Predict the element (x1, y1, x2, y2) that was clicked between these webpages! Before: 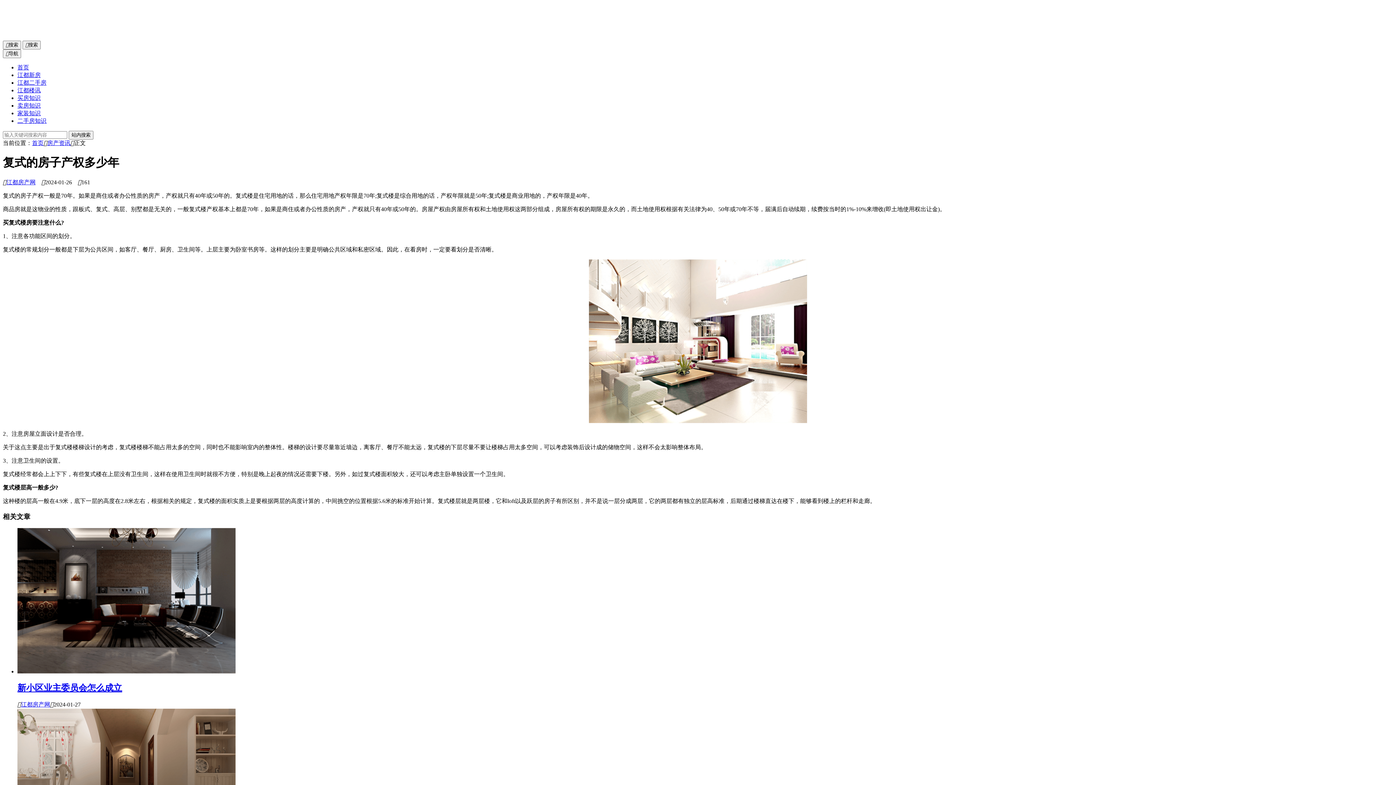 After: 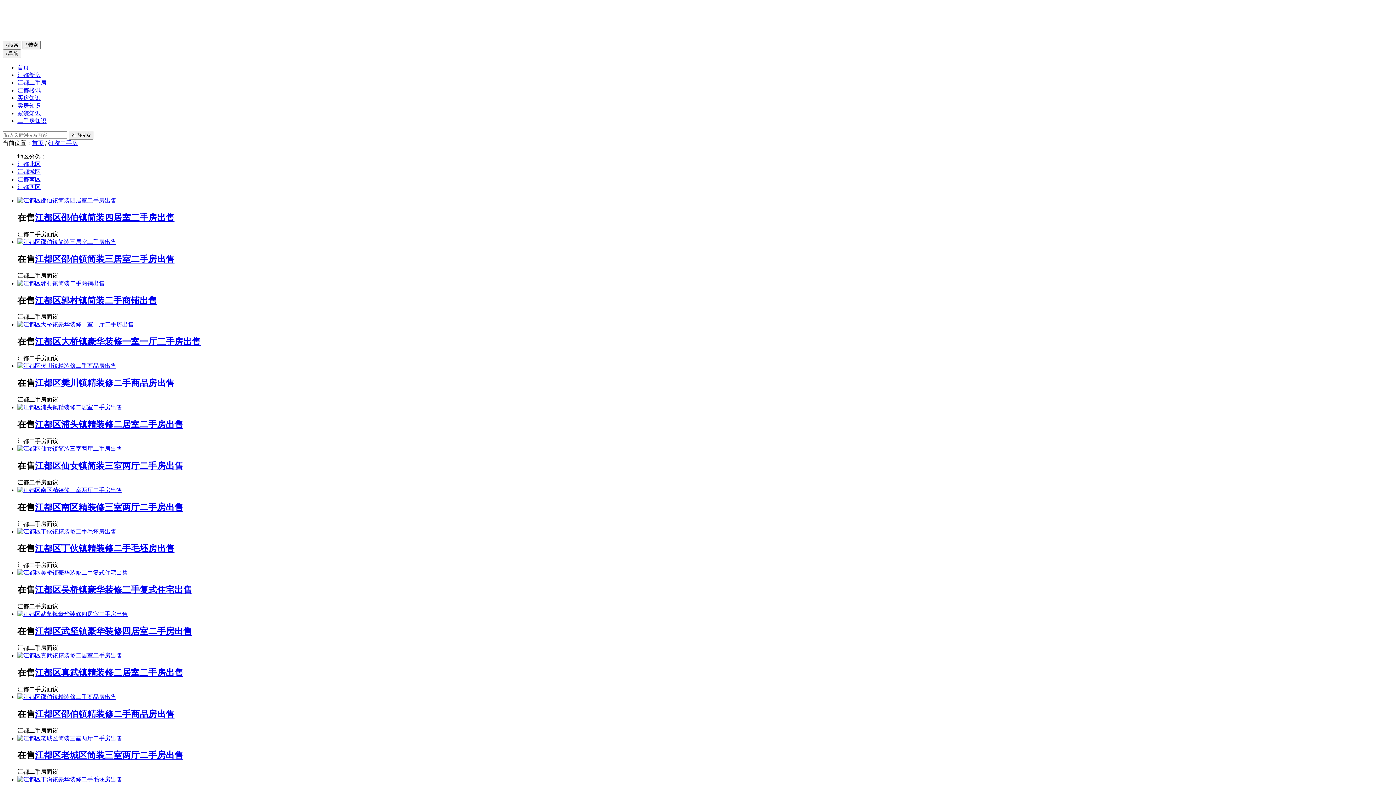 Action: label: 江都二手房 bbox: (17, 79, 46, 85)